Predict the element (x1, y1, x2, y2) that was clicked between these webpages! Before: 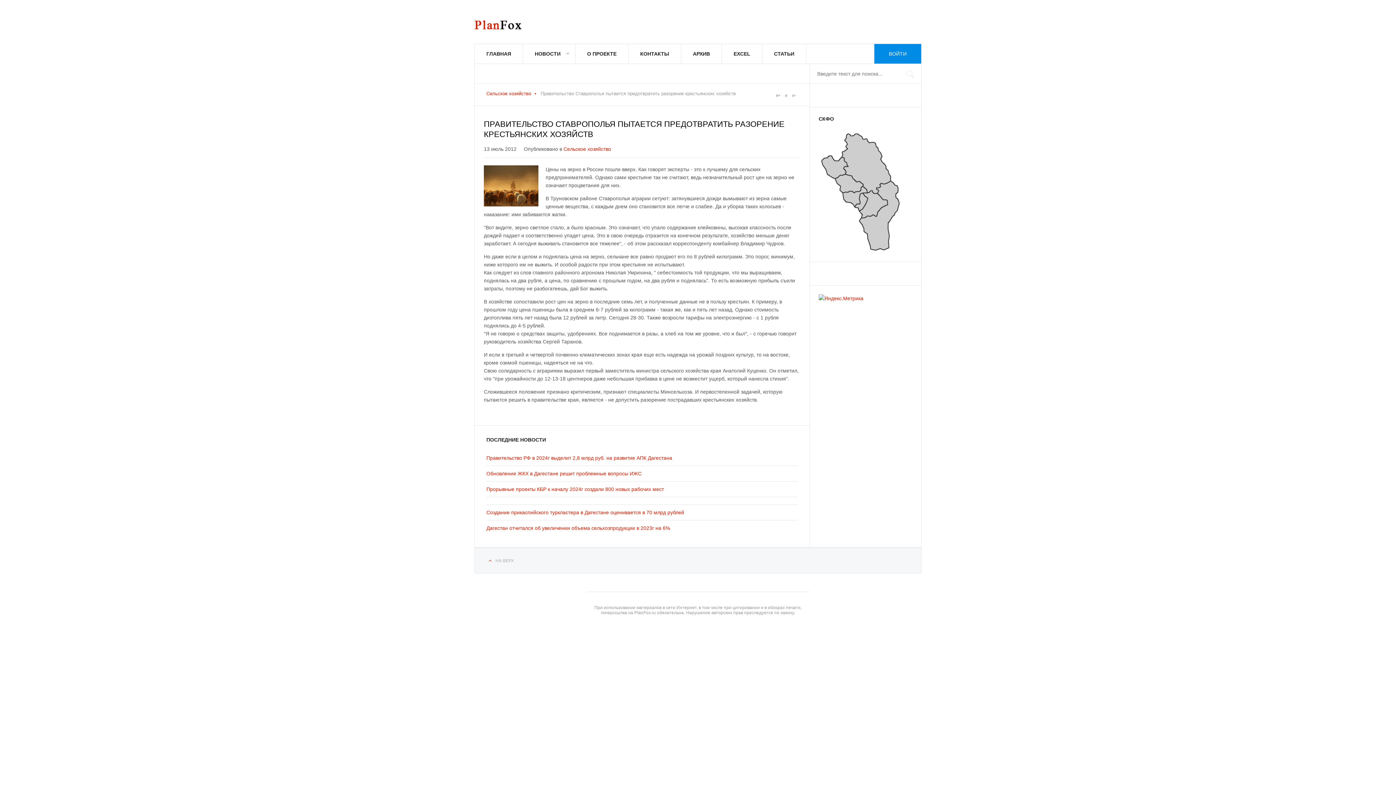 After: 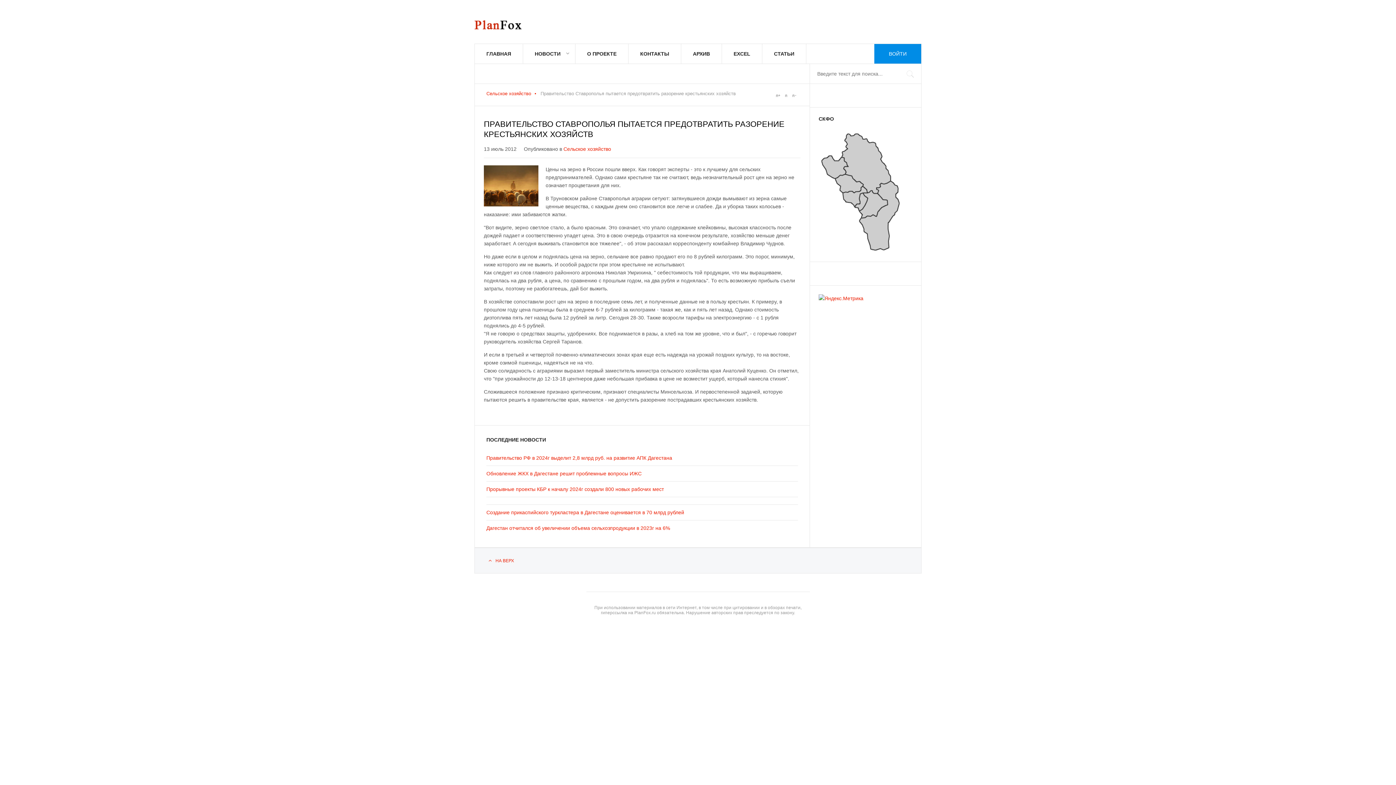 Action: bbox: (488, 558, 514, 563) label: НА ВЕРХ